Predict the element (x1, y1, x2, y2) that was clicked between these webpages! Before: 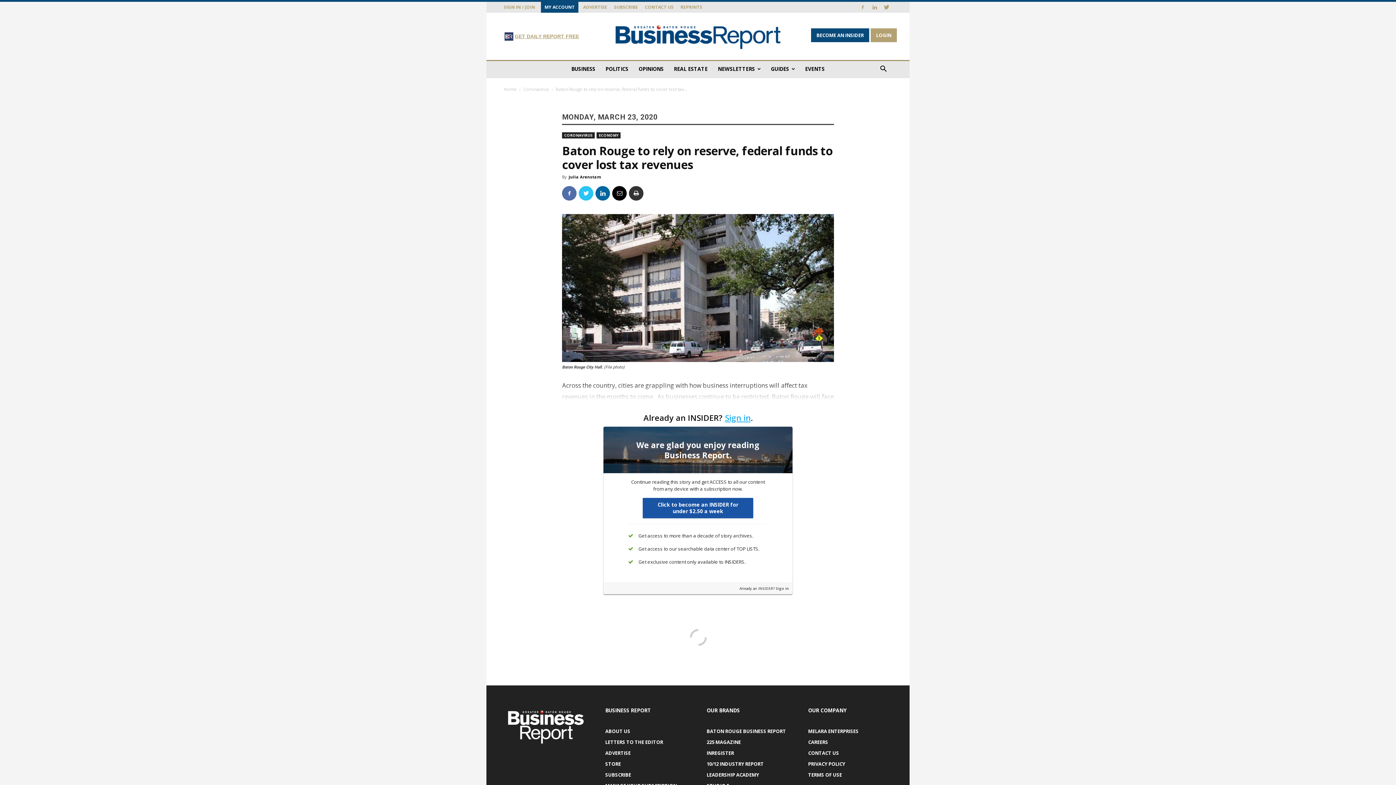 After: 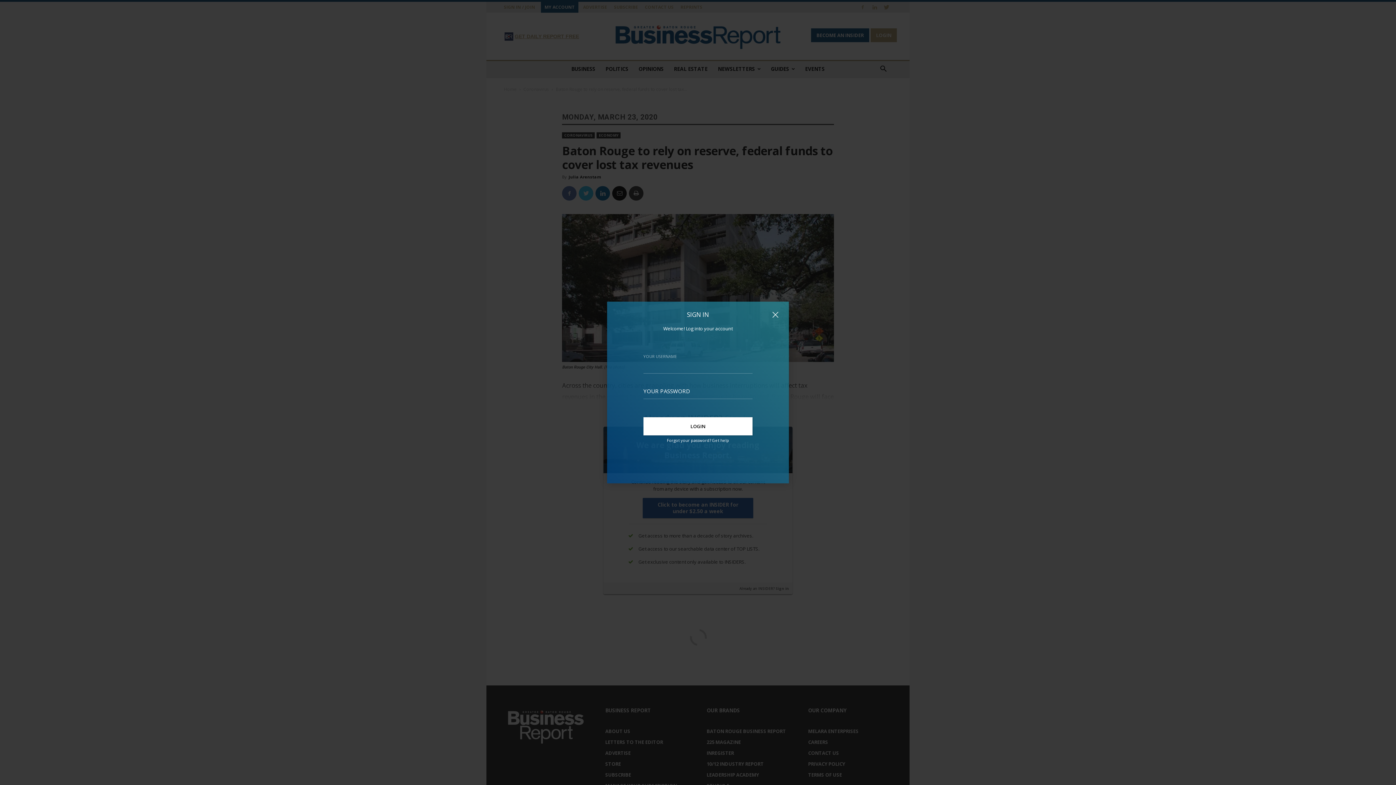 Action: label: SIGN IN / JOIN bbox: (504, 4, 535, 10)